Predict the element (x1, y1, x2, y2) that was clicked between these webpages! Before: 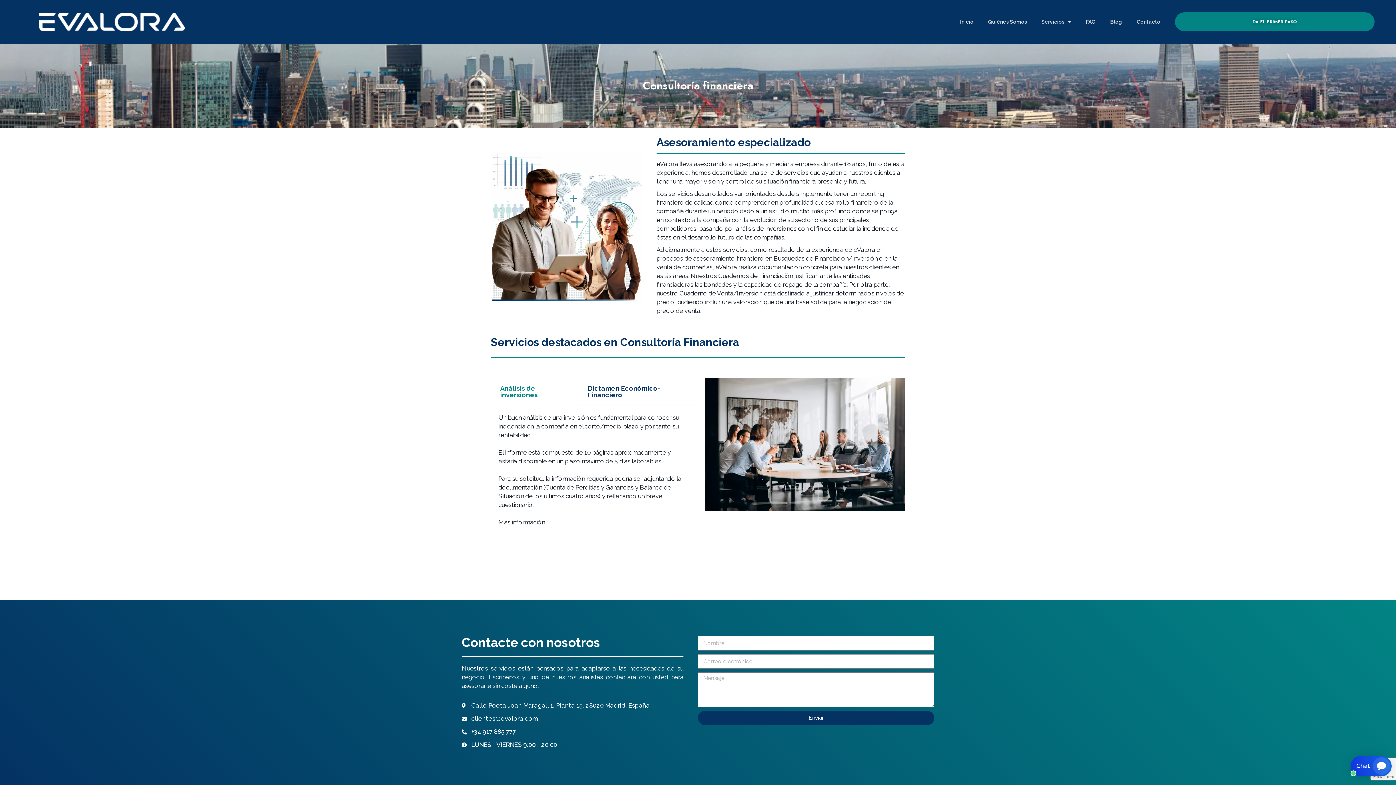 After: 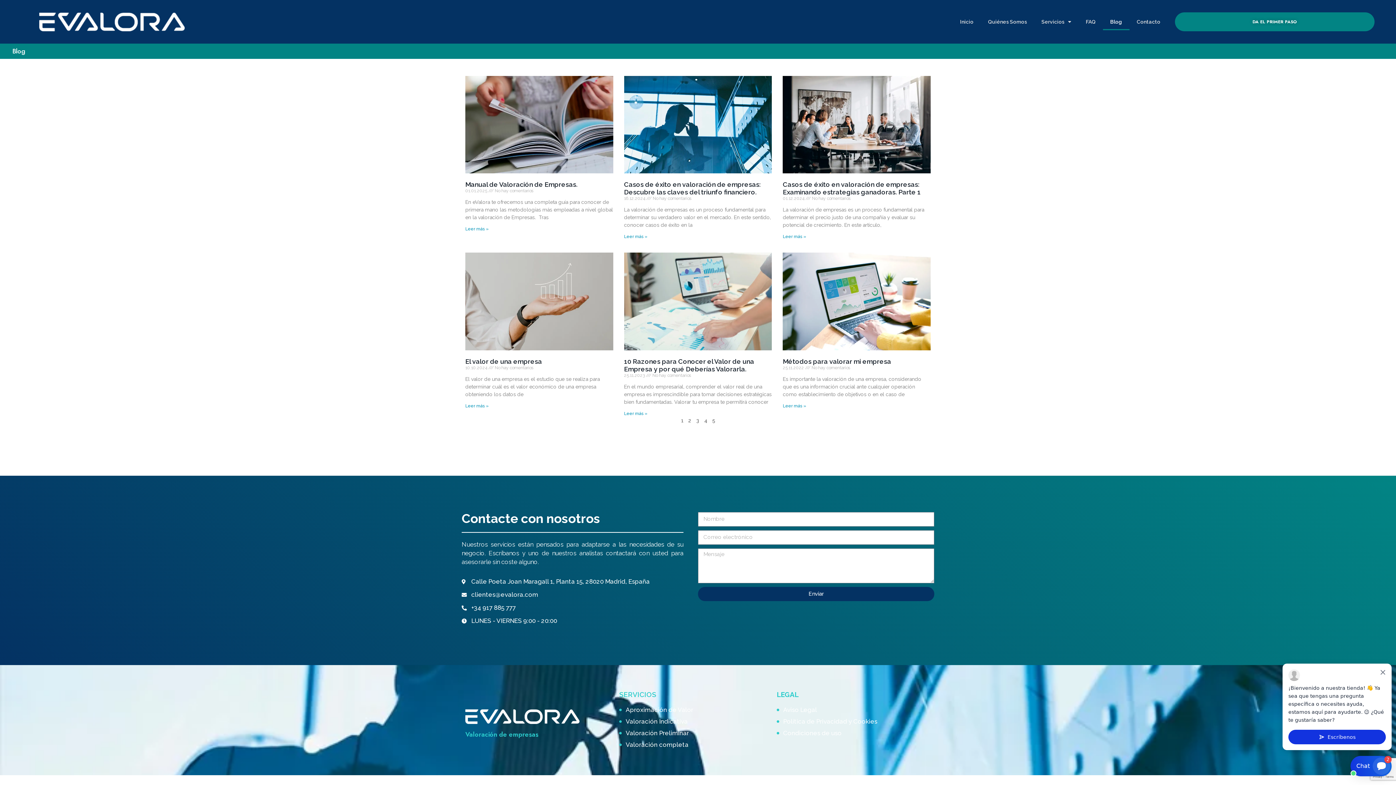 Action: label: Blog bbox: (1103, 13, 1129, 30)